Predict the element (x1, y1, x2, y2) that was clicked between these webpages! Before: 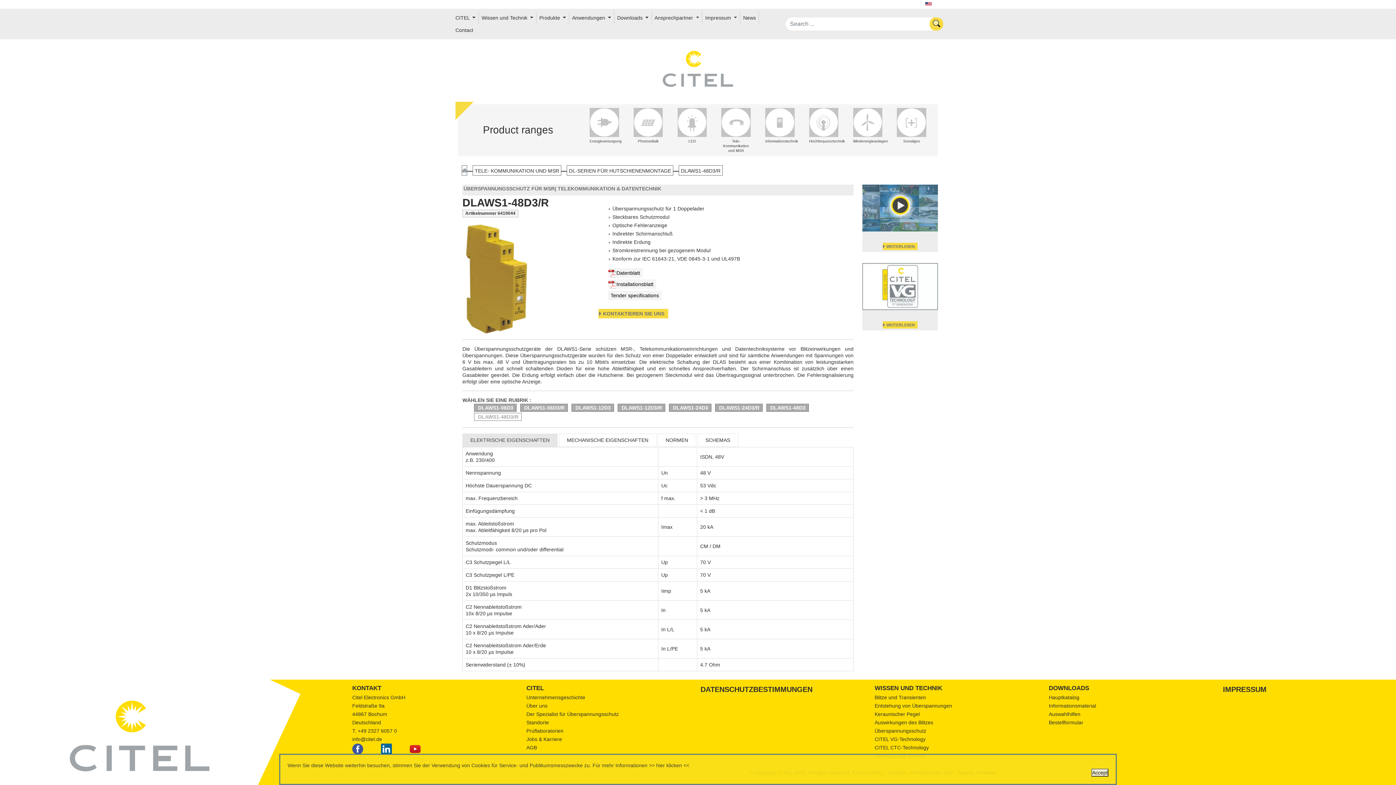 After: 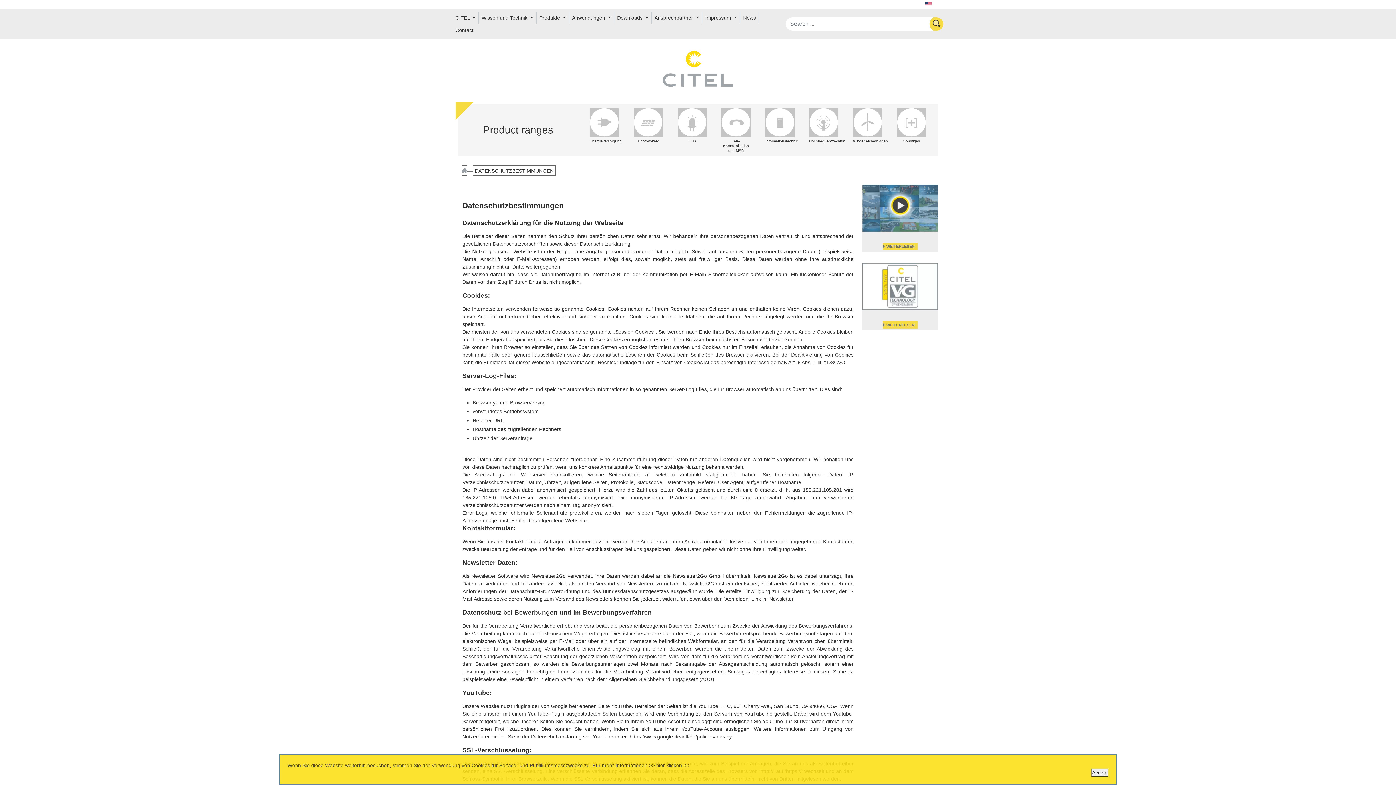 Action: label: DATENSCHUTZBESTIMMUNGEN bbox: (700, 685, 812, 693)